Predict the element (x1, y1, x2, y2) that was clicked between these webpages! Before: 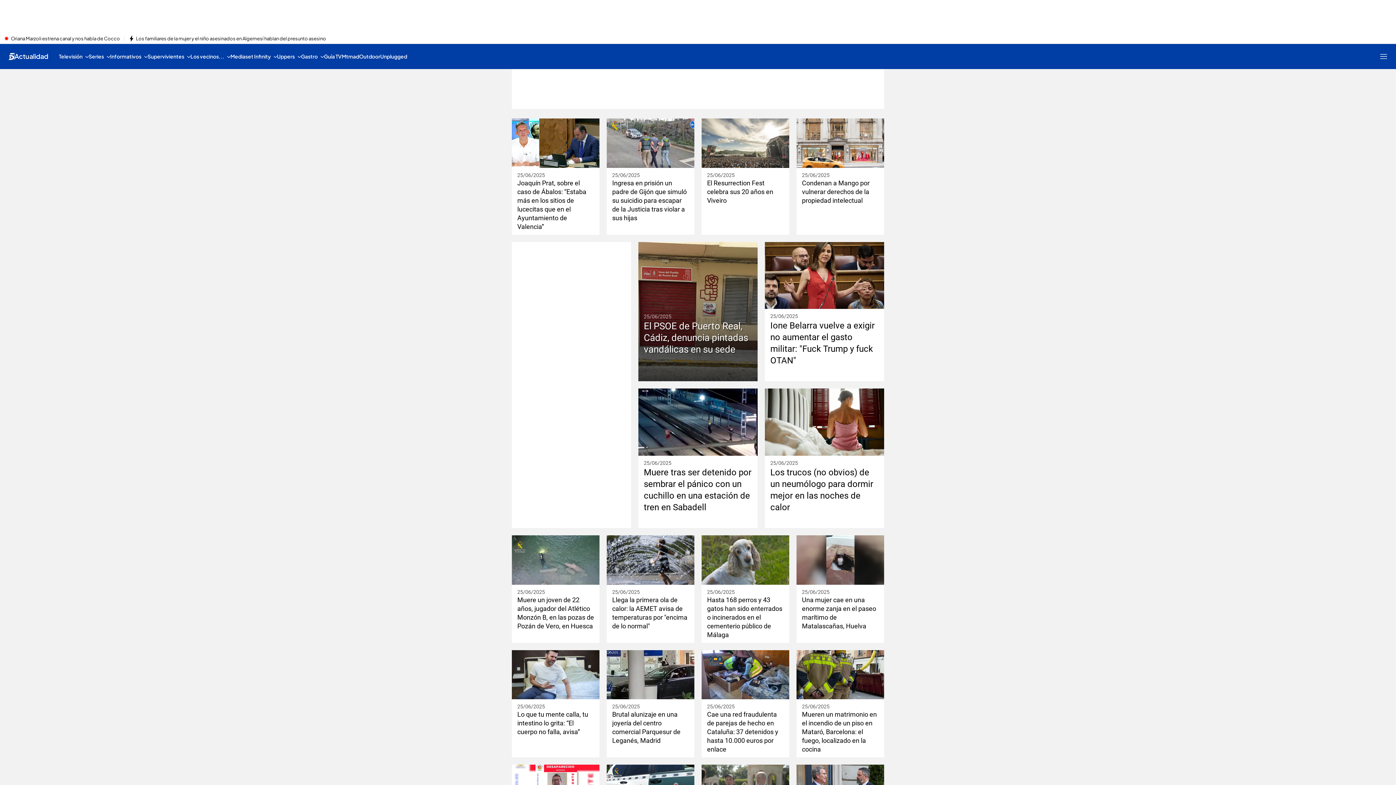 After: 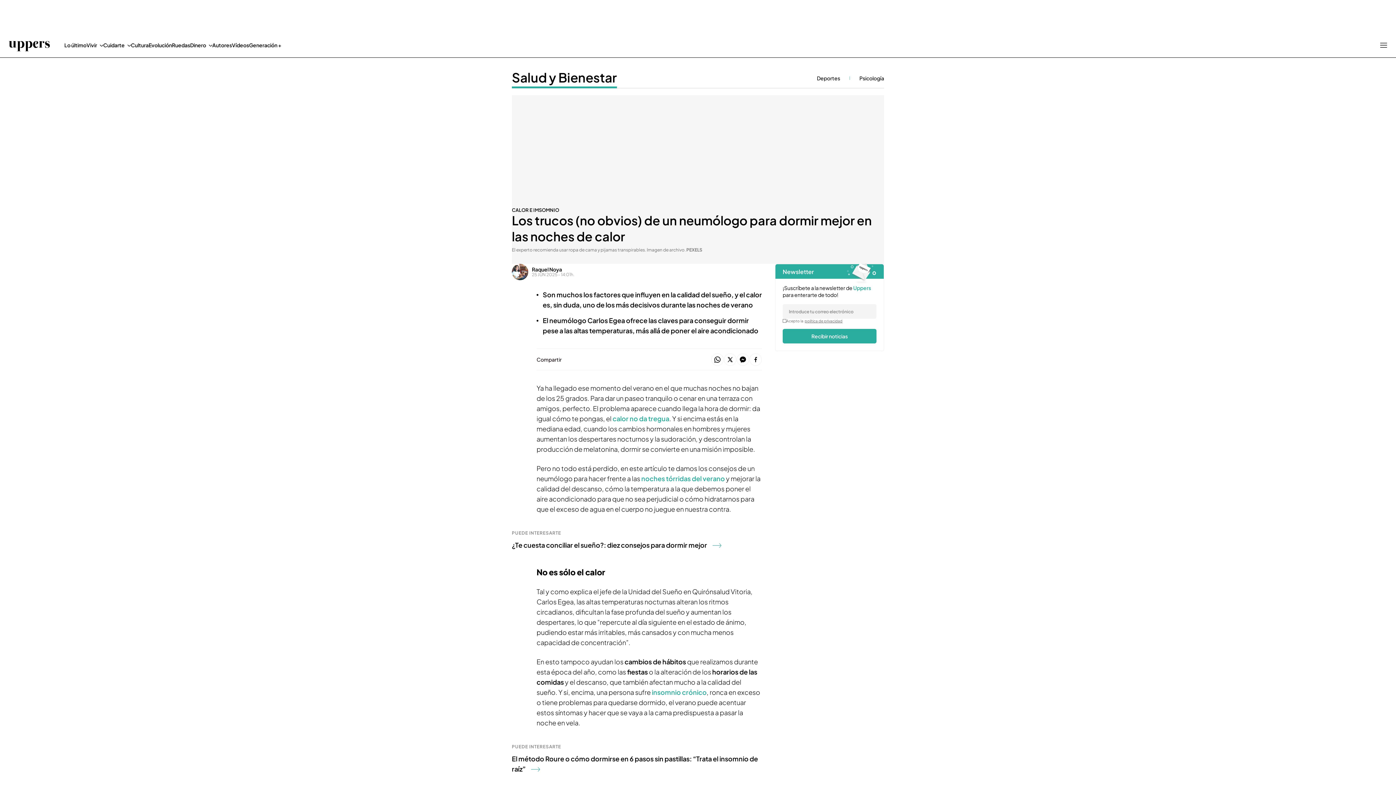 Action: bbox: (770, 466, 878, 513) label: Los trucos (no obvios) de un neumólogo para dormir mejor en las noches de calor